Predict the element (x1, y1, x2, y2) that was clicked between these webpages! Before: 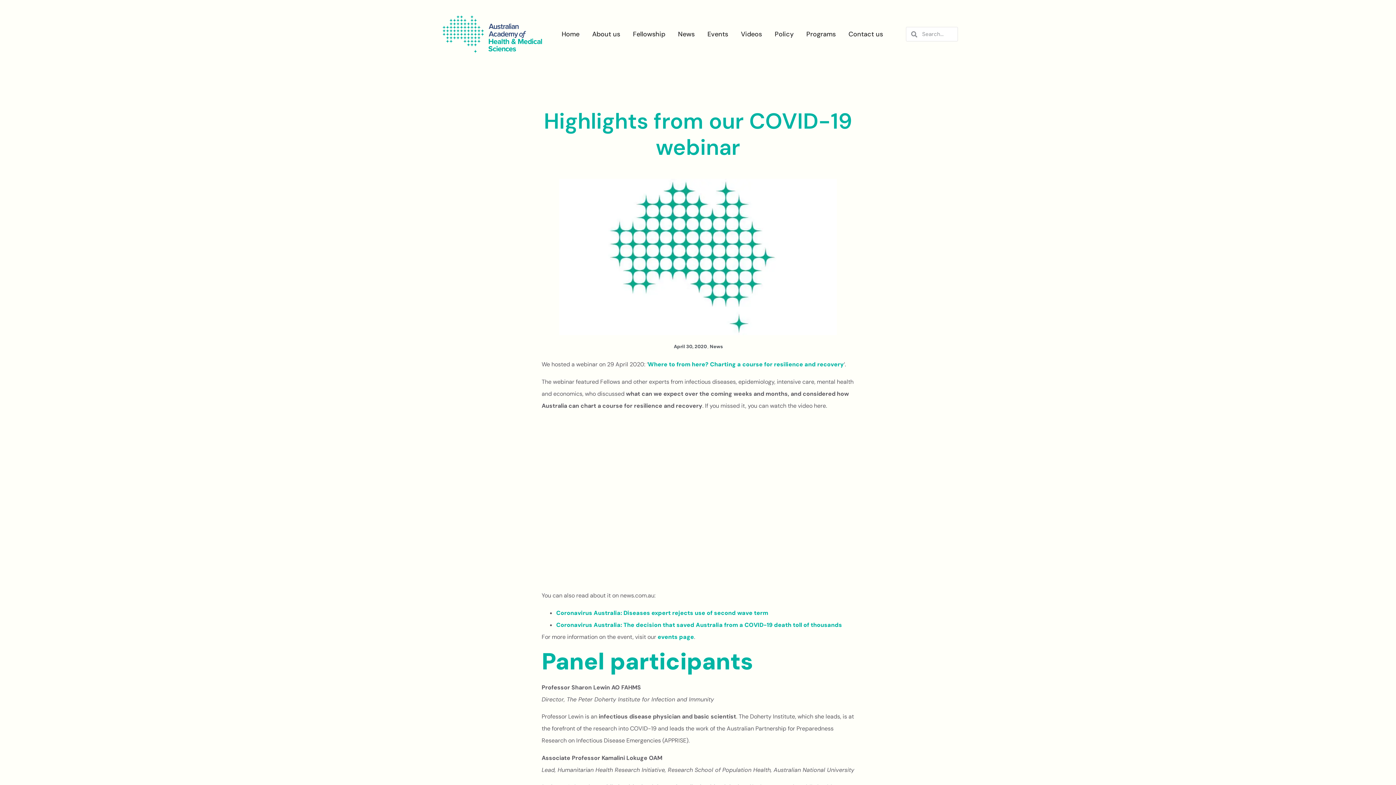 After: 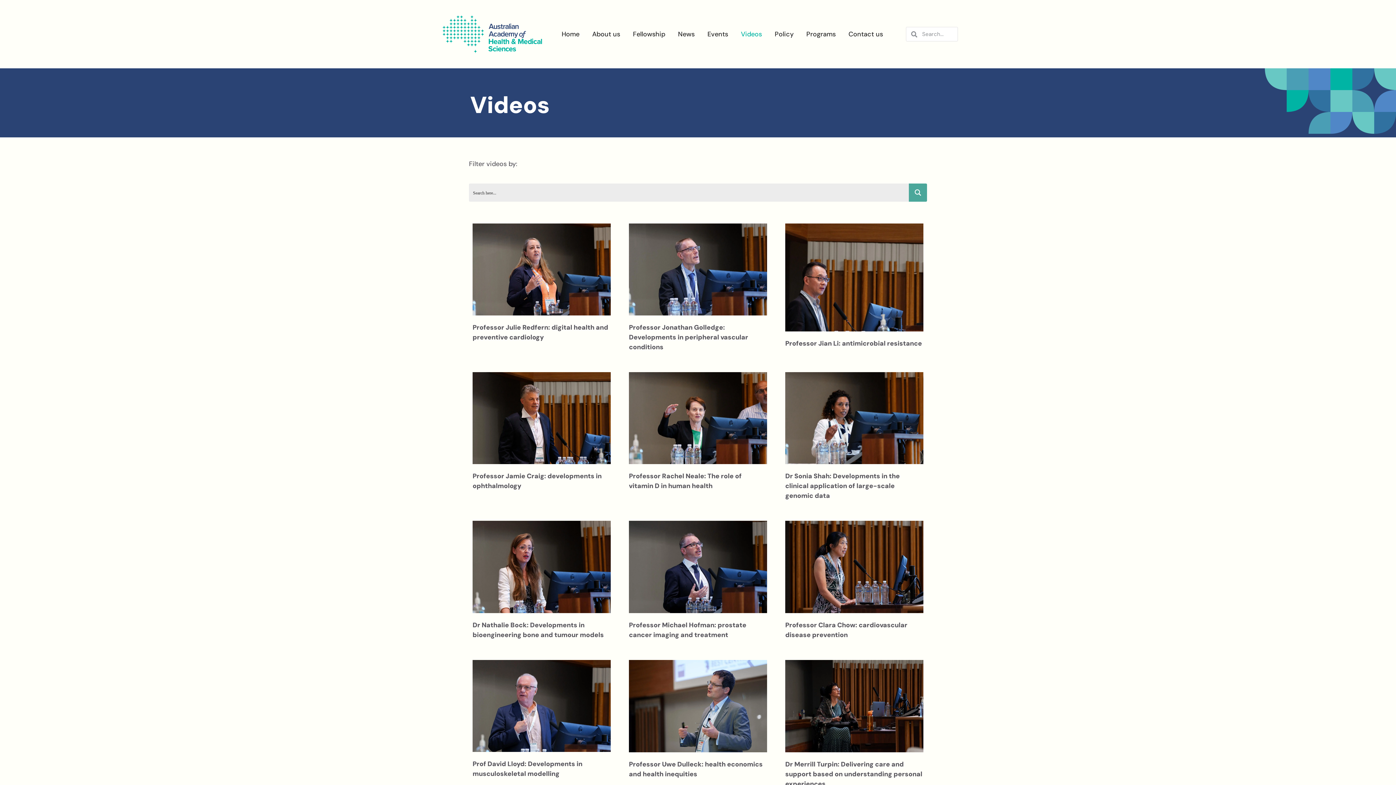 Action: bbox: (741, 25, 762, 42) label: Videos